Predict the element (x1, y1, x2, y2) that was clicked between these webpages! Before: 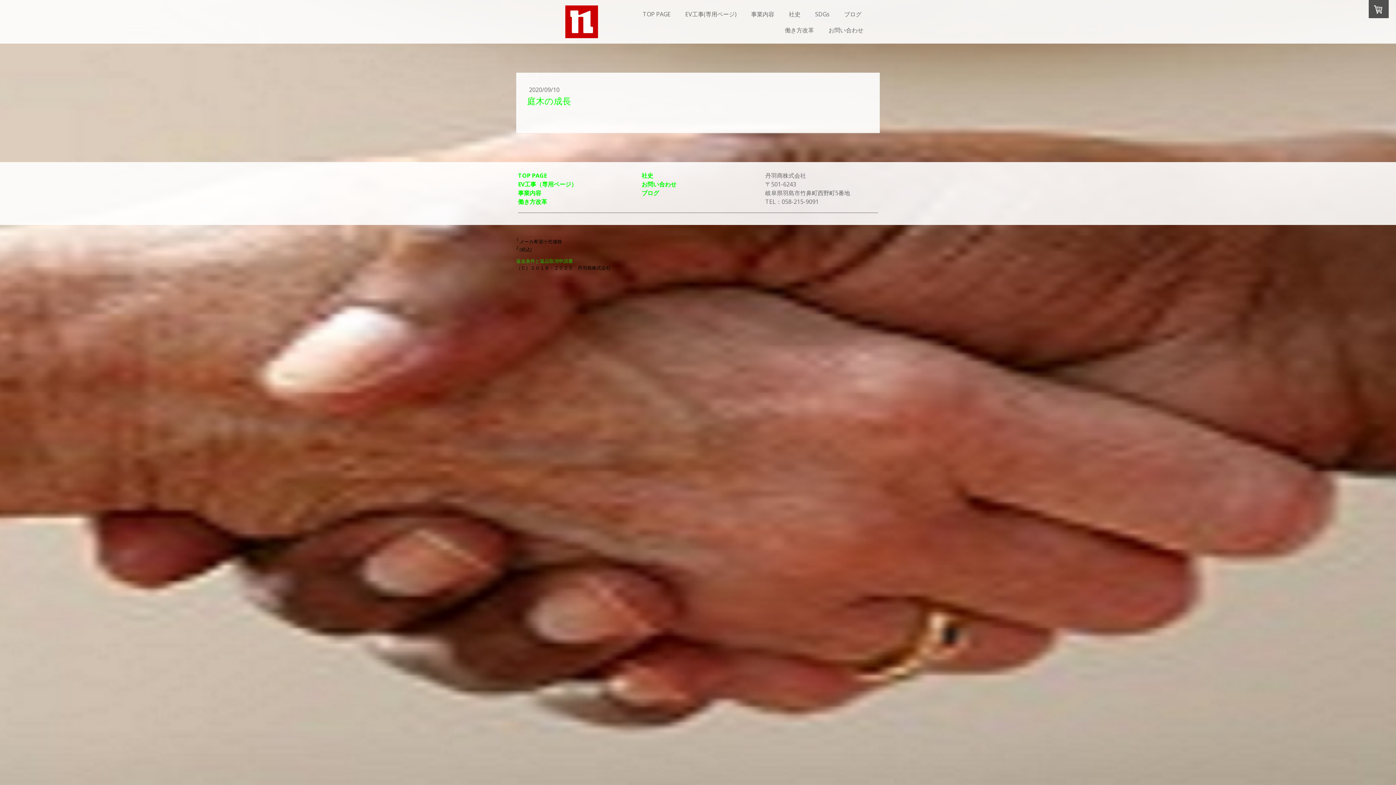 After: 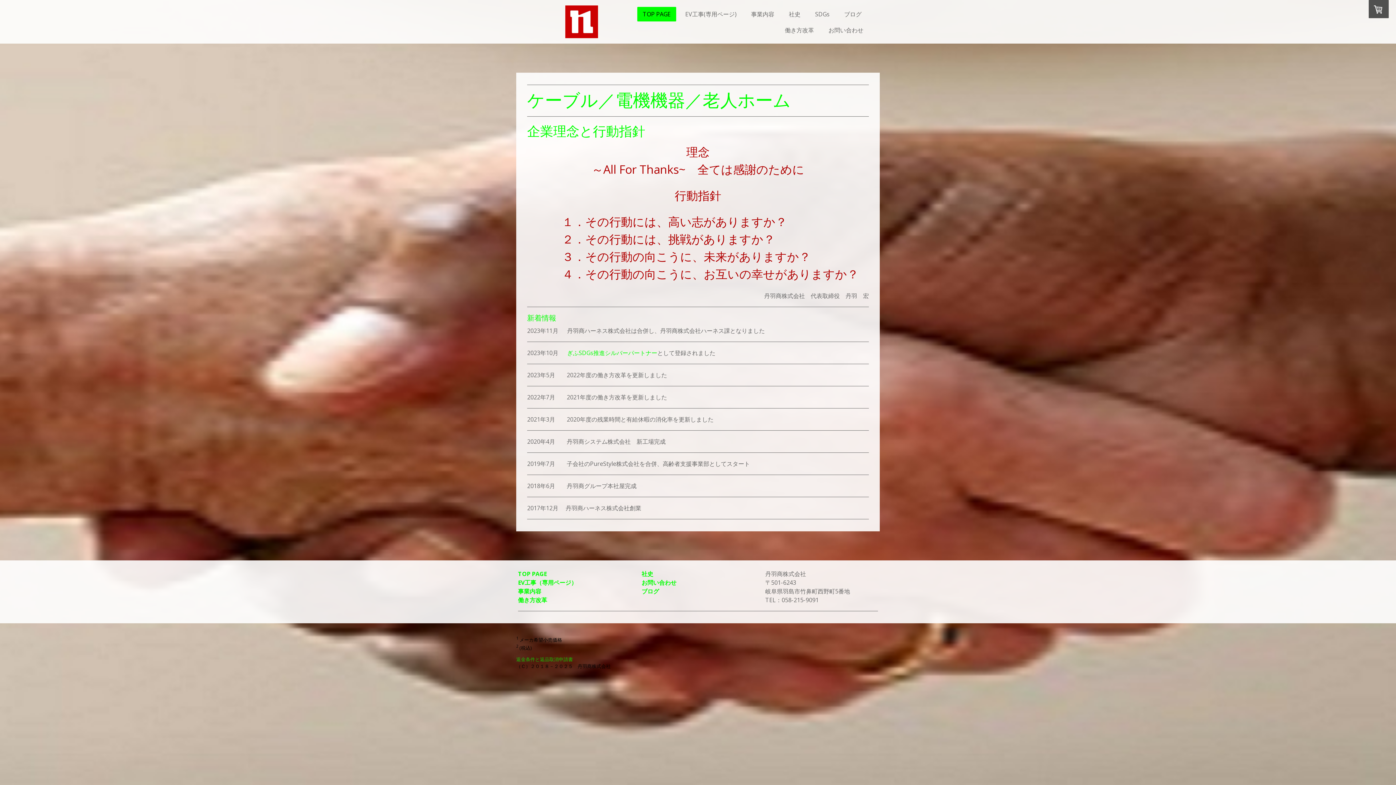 Action: bbox: (518, 171, 546, 179) label: TOP PAGE